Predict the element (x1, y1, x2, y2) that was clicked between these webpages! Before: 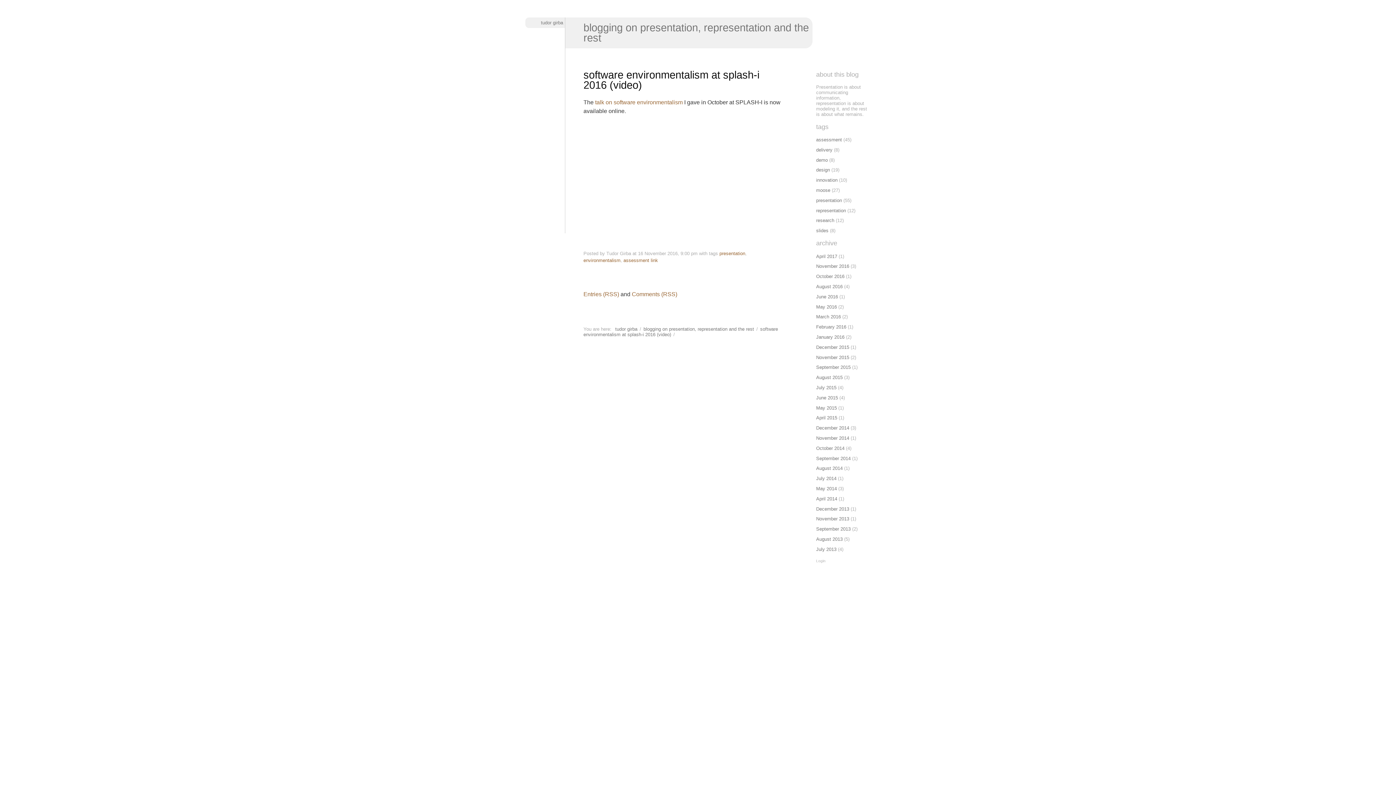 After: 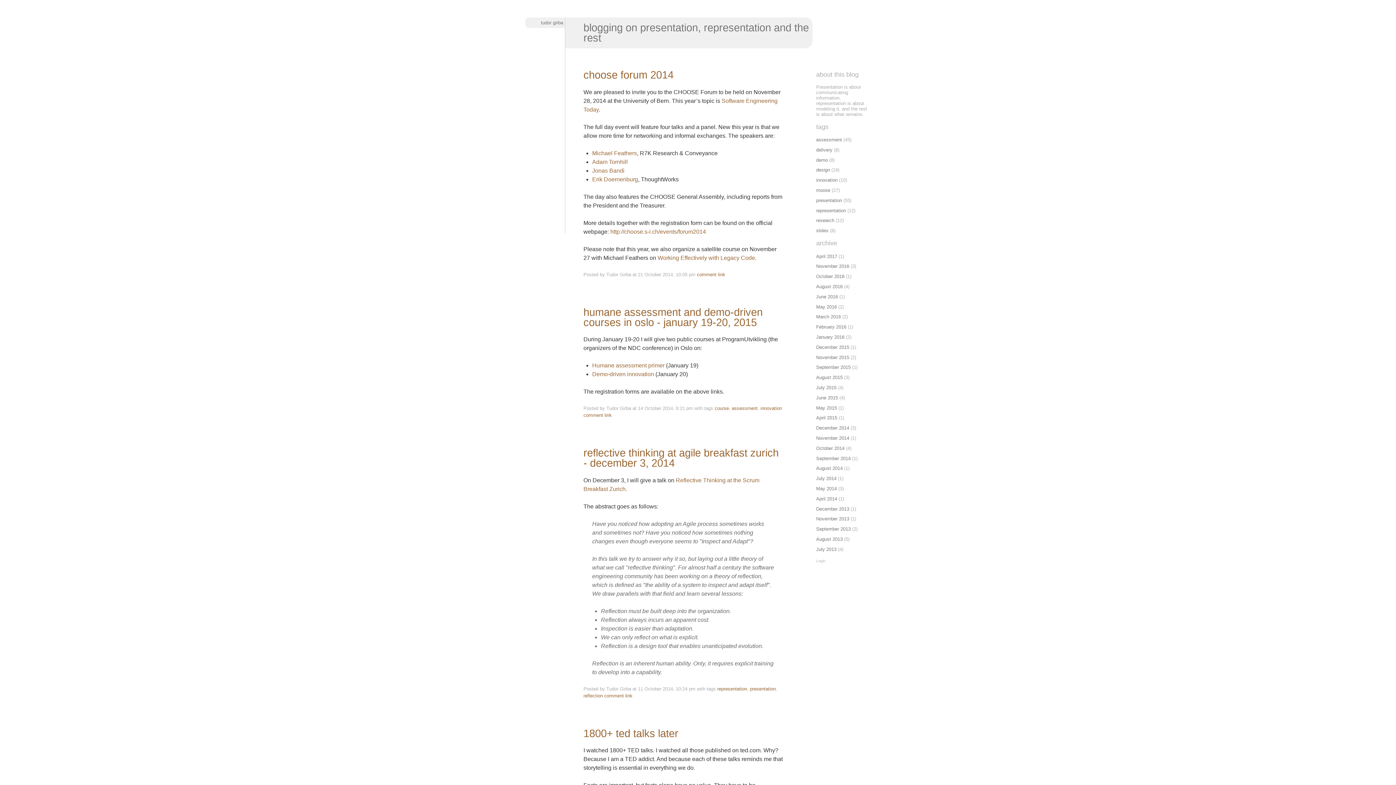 Action: bbox: (816, 445, 844, 451) label: October 2014